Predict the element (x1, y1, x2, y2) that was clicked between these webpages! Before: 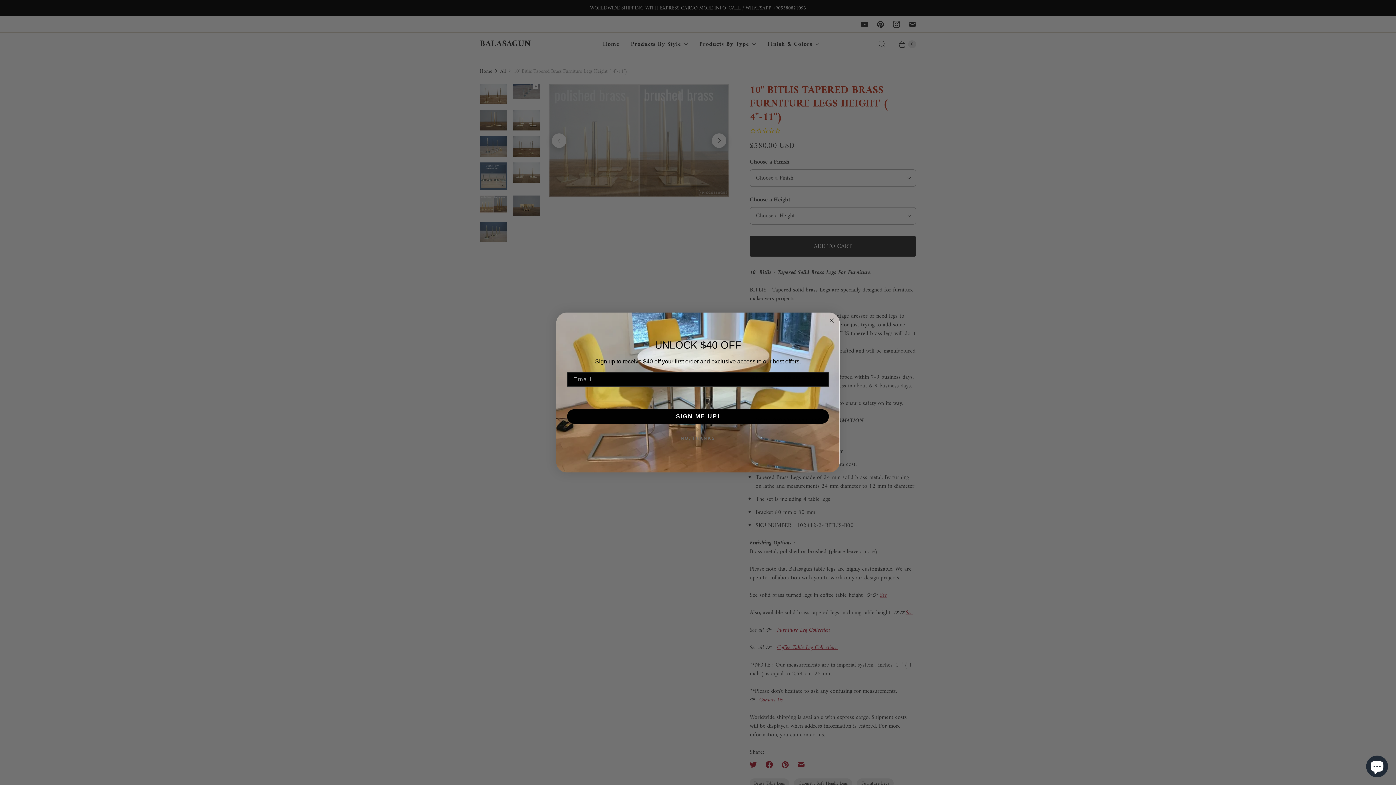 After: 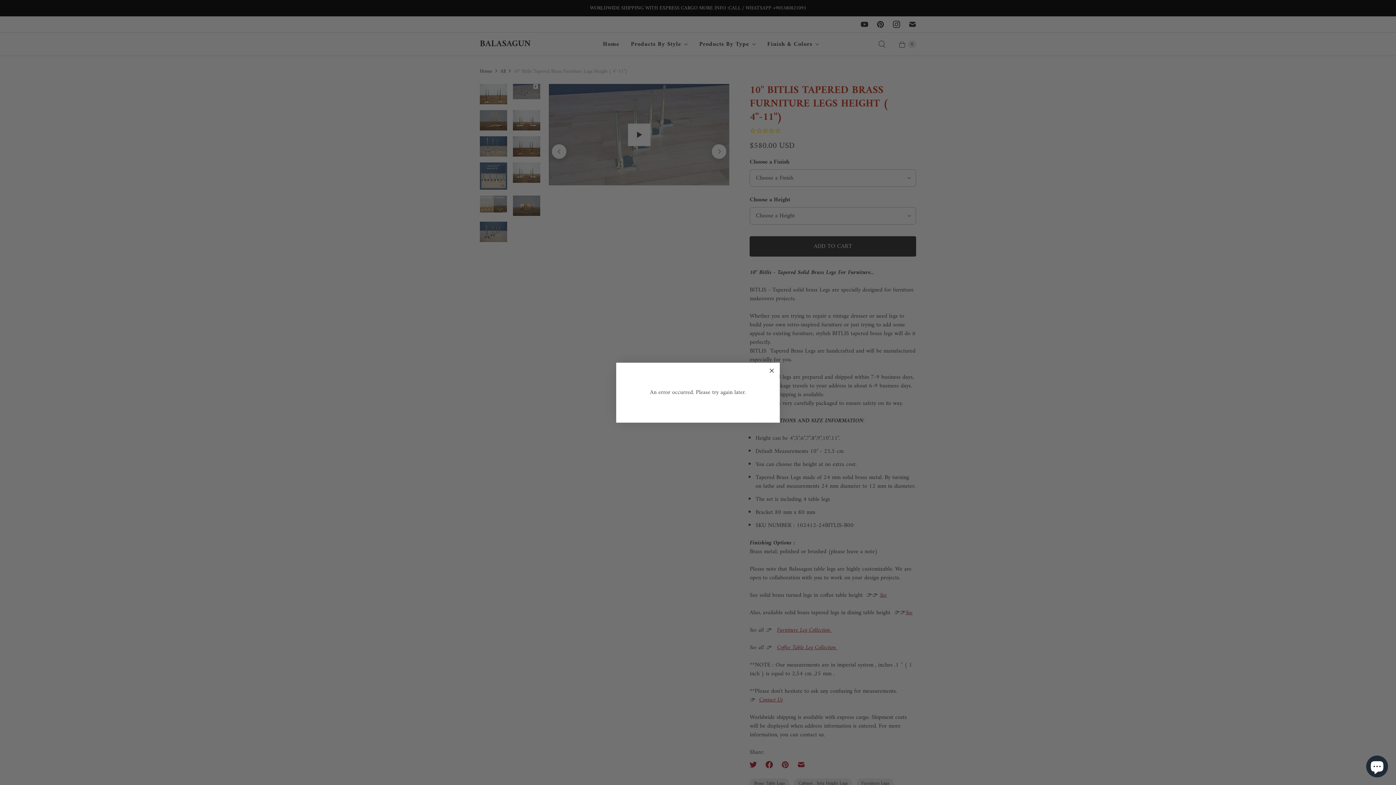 Action: label: SIGN ME UP! bbox: (567, 409, 829, 424)